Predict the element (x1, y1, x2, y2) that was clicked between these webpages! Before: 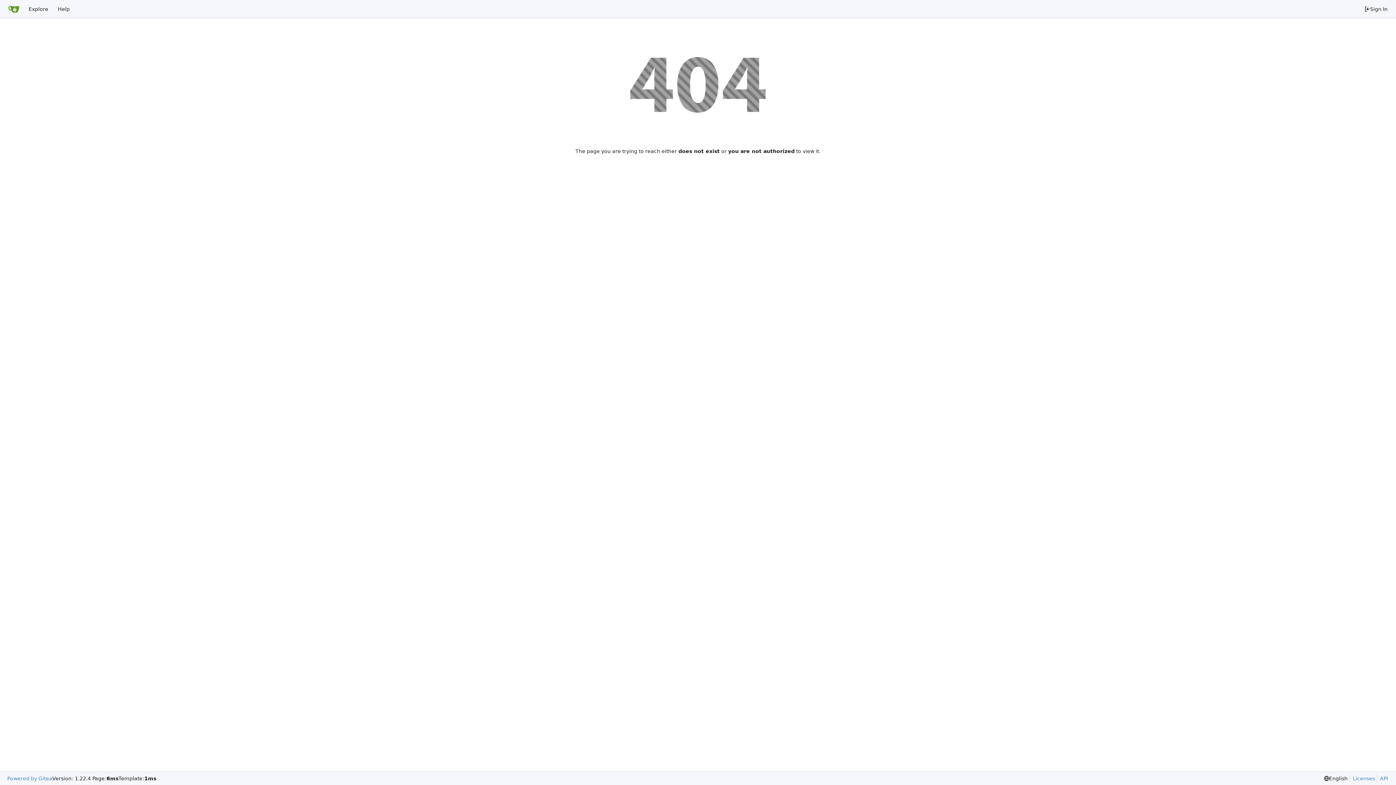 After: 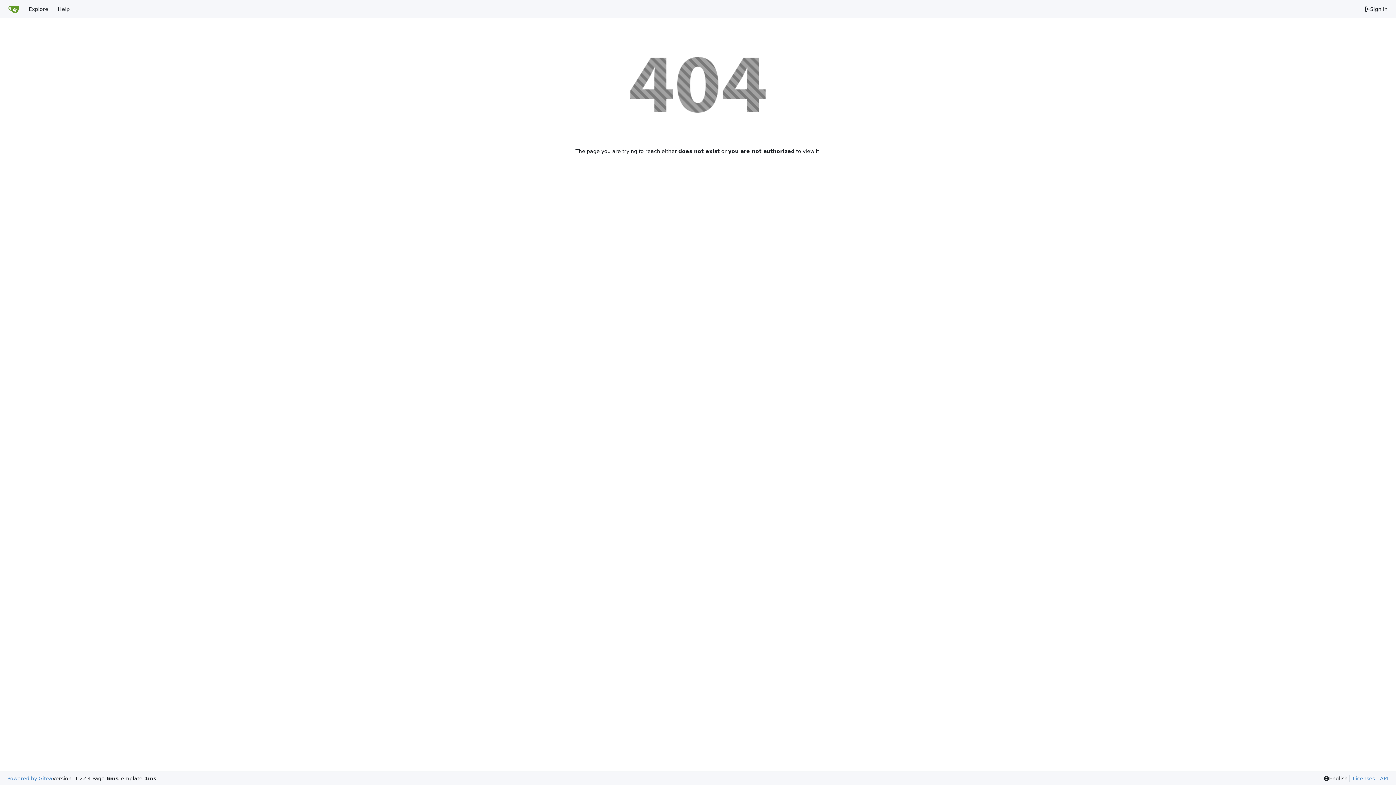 Action: label: Powered by Gitea bbox: (7, 775, 52, 782)